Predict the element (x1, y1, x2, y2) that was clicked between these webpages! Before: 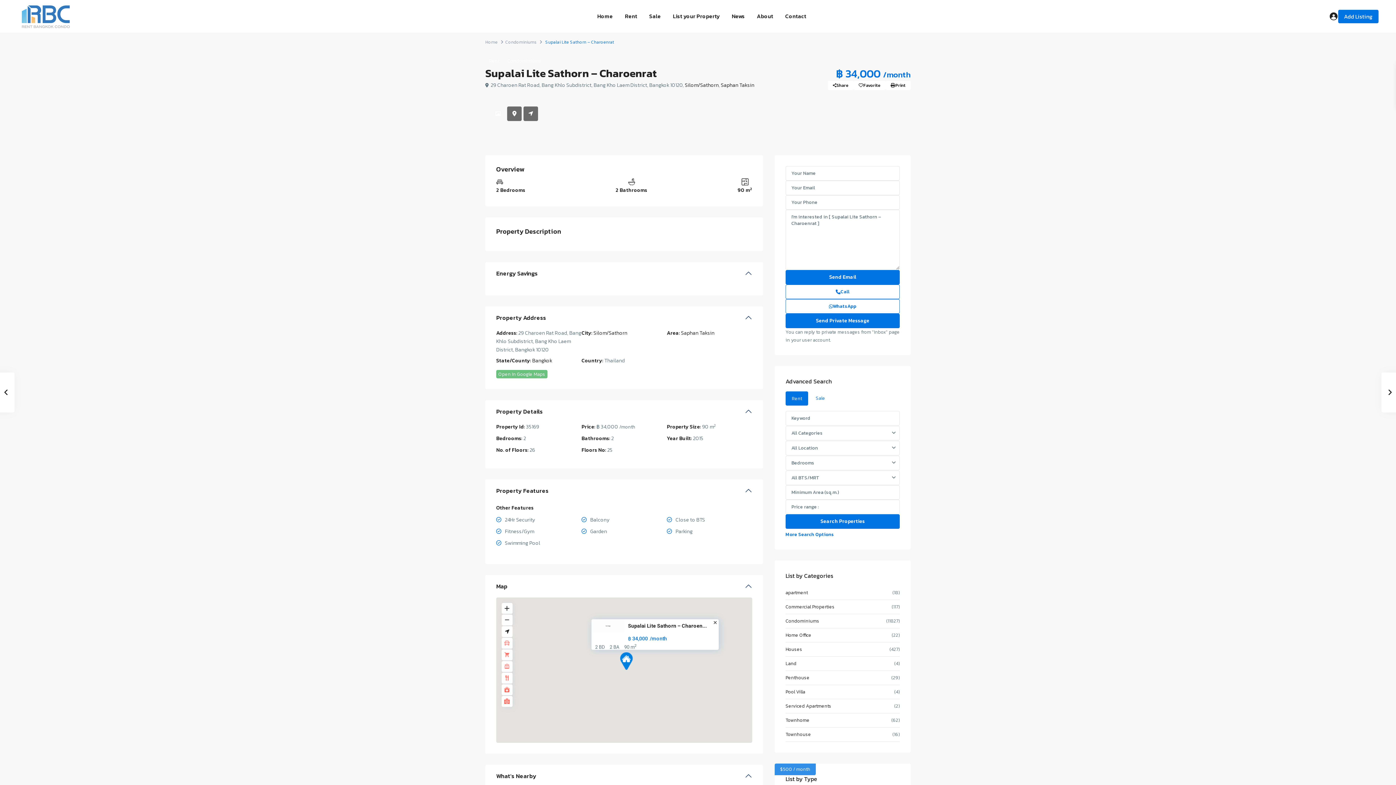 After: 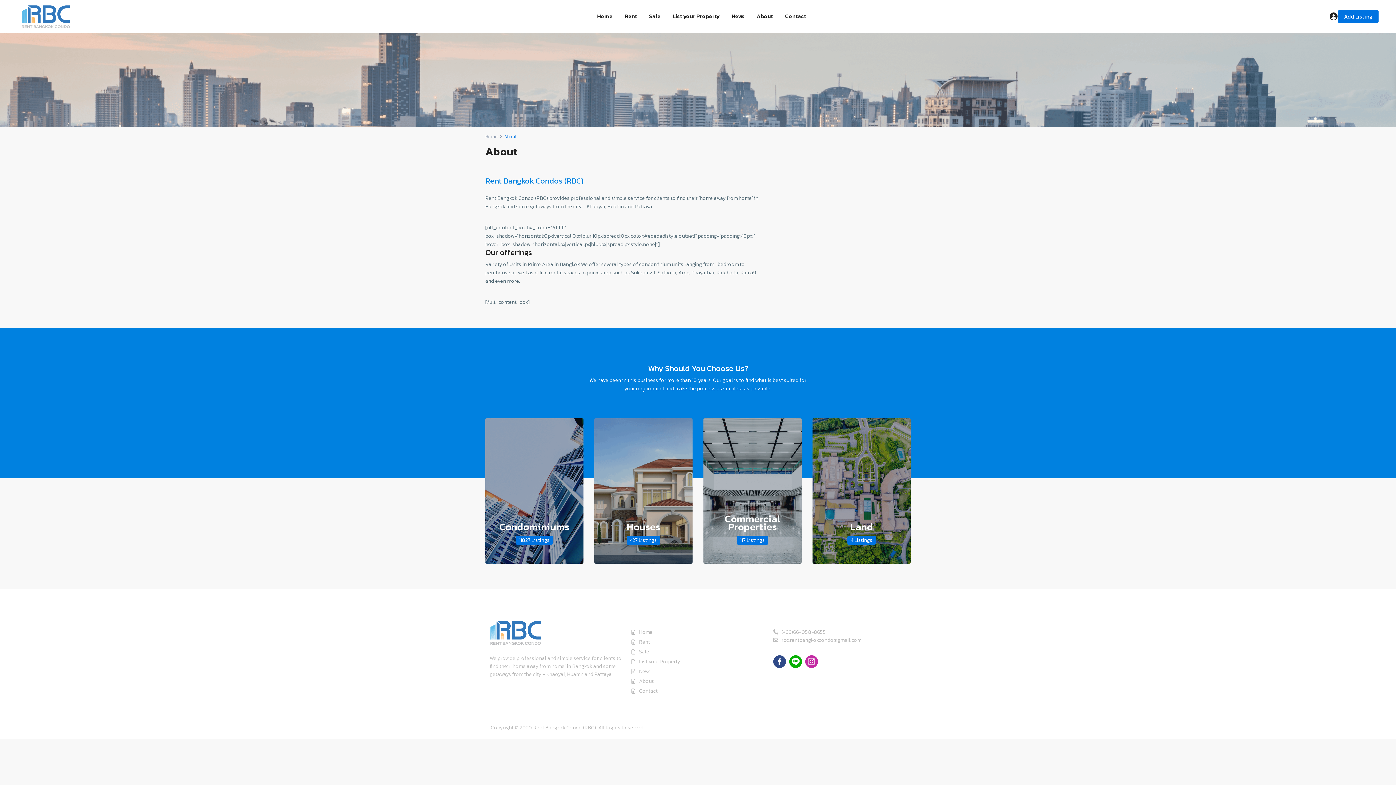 Action: bbox: (751, 0, 778, 32) label: About